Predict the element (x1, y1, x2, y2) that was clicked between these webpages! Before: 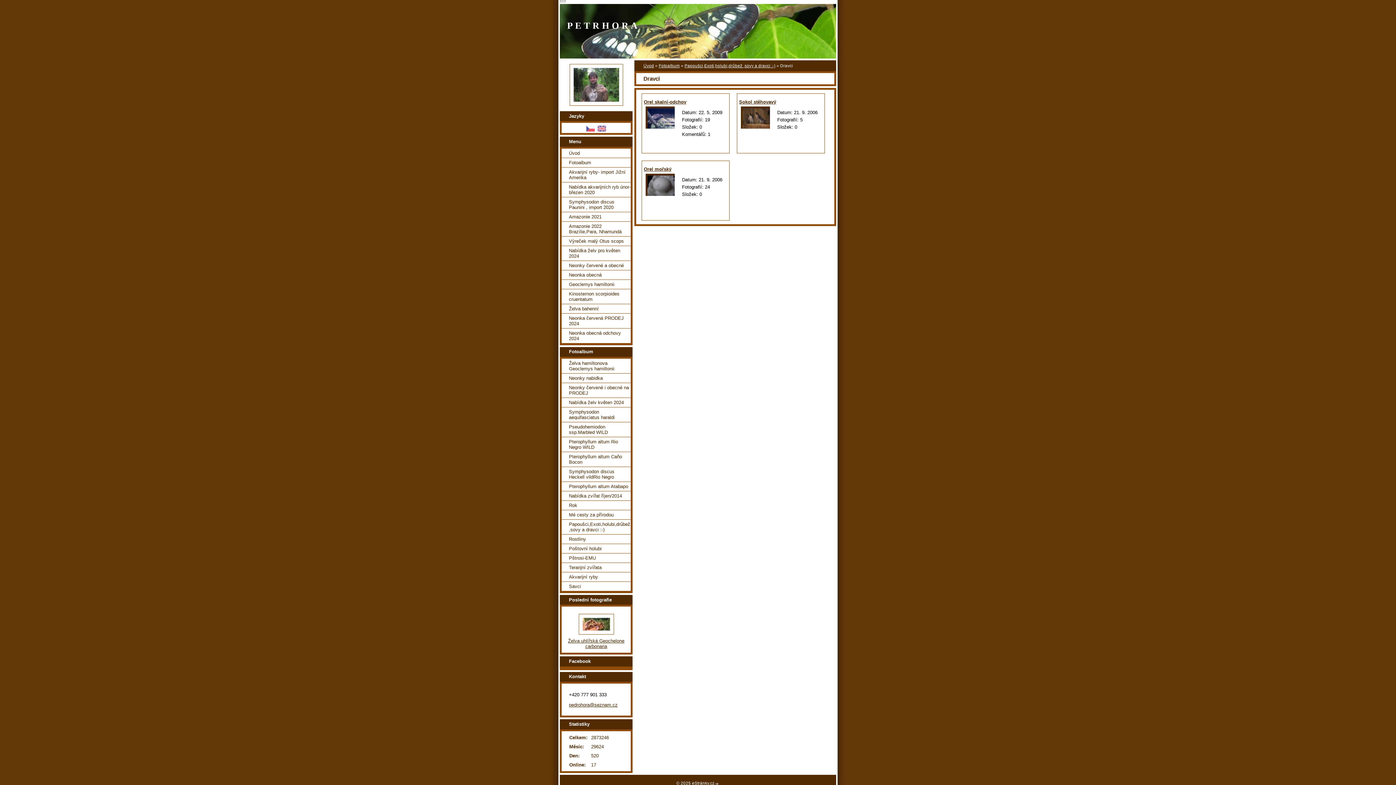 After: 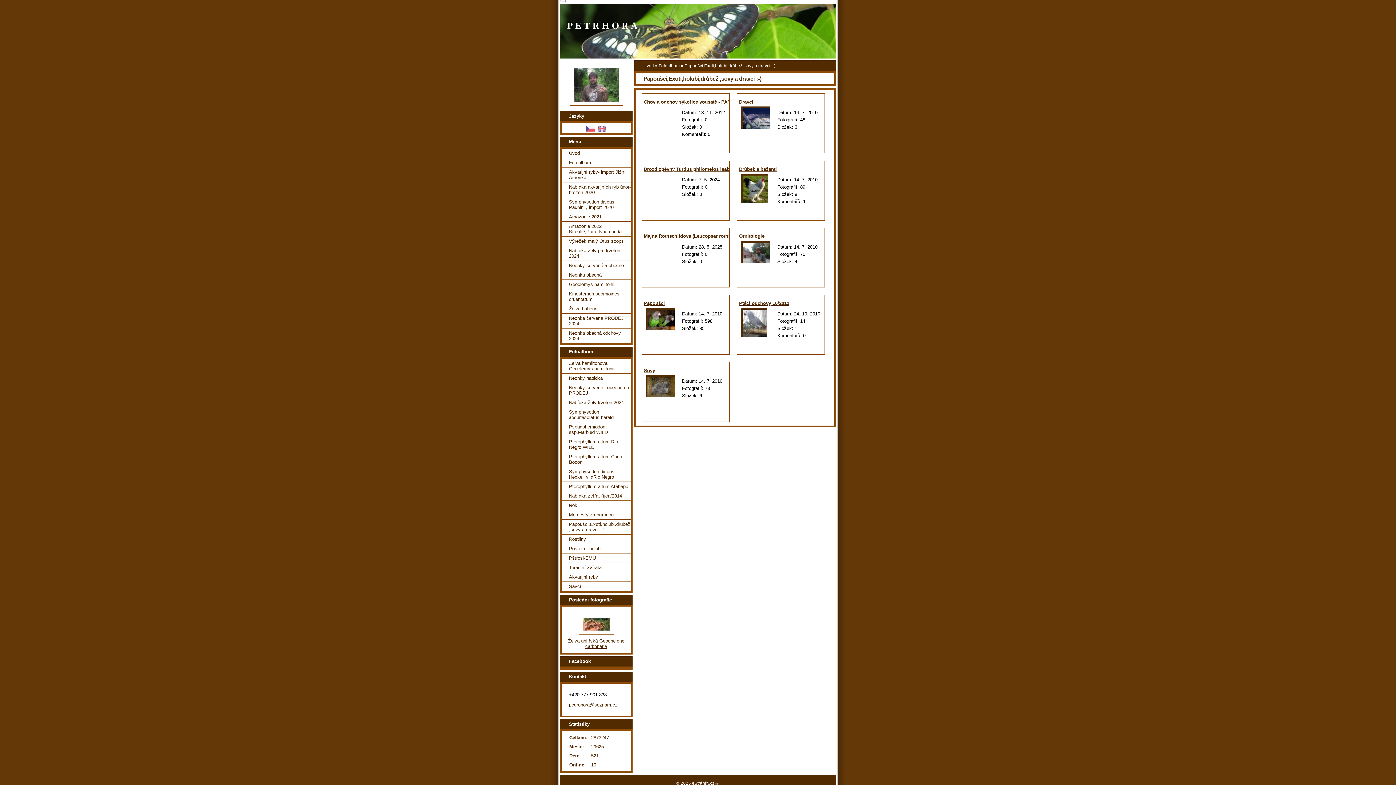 Action: label: Papoušci,Exoti,holubi,drůbež ,sovy a dravci :-) bbox: (684, 63, 775, 68)